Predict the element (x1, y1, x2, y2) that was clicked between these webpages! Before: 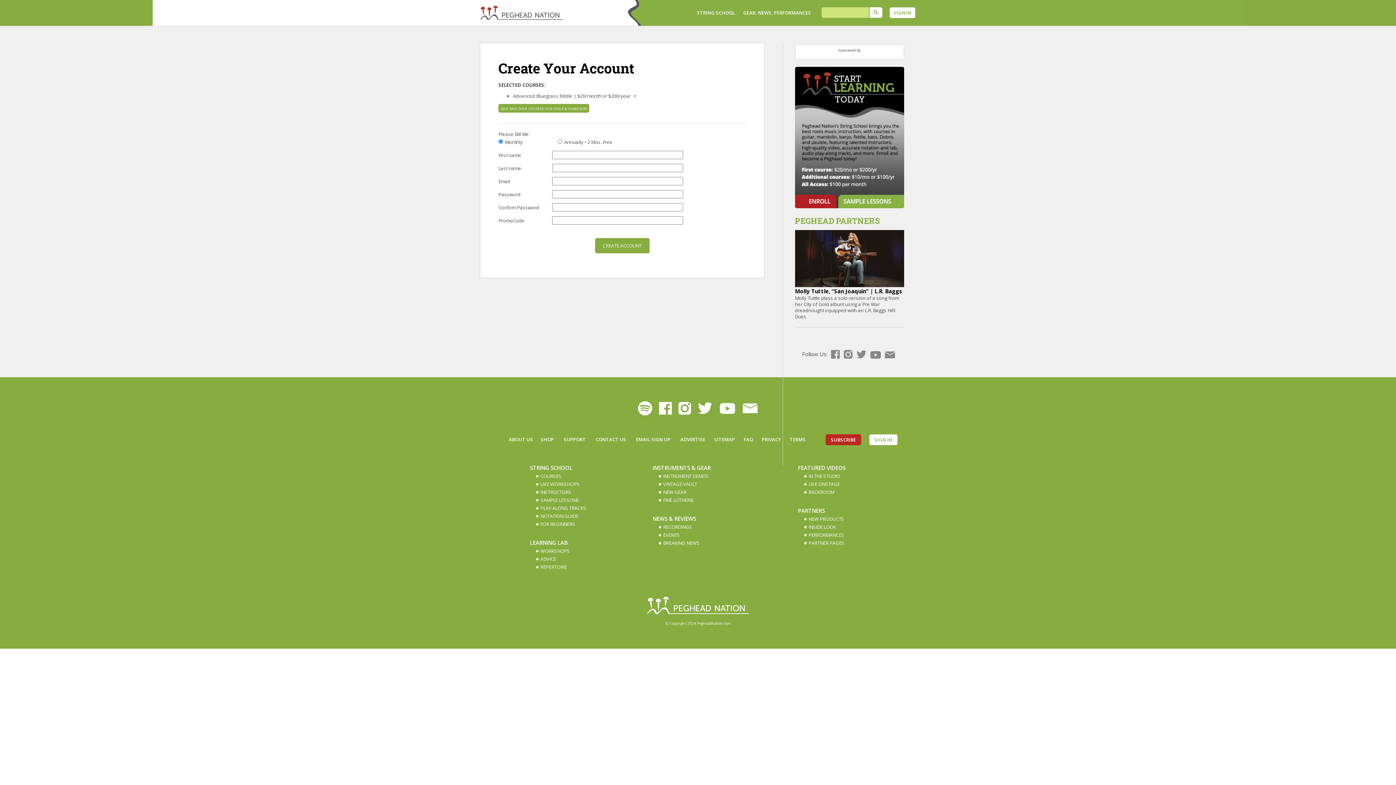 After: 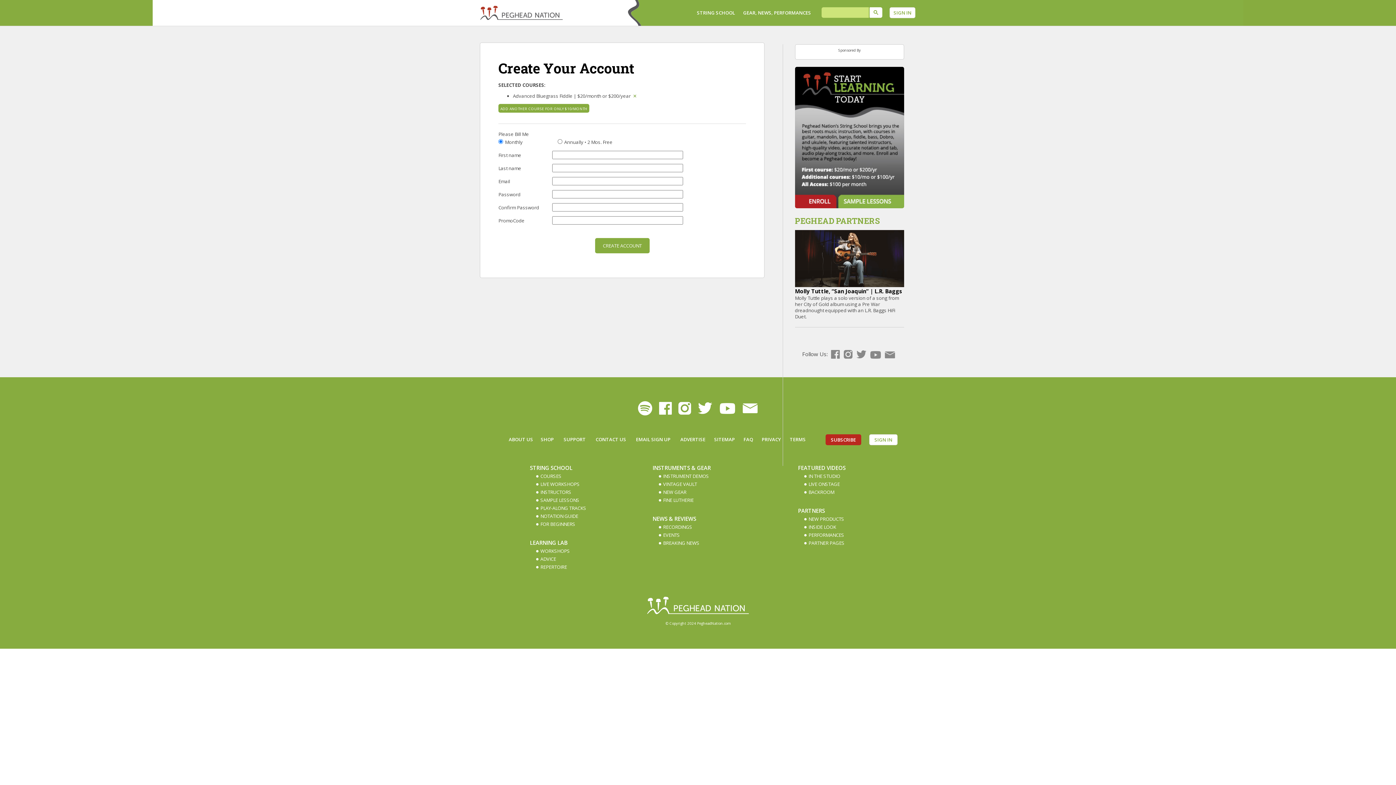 Action: bbox: (659, 404, 672, 411)